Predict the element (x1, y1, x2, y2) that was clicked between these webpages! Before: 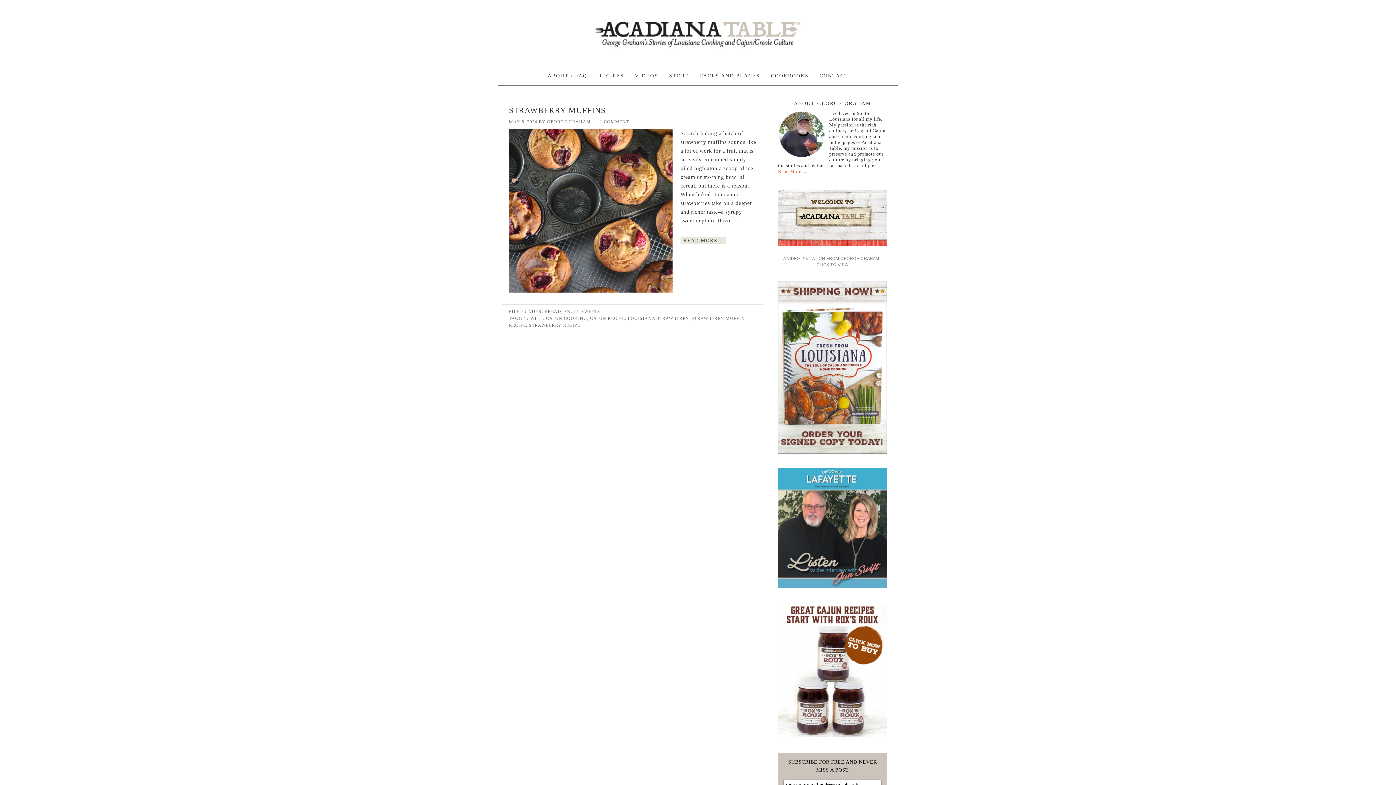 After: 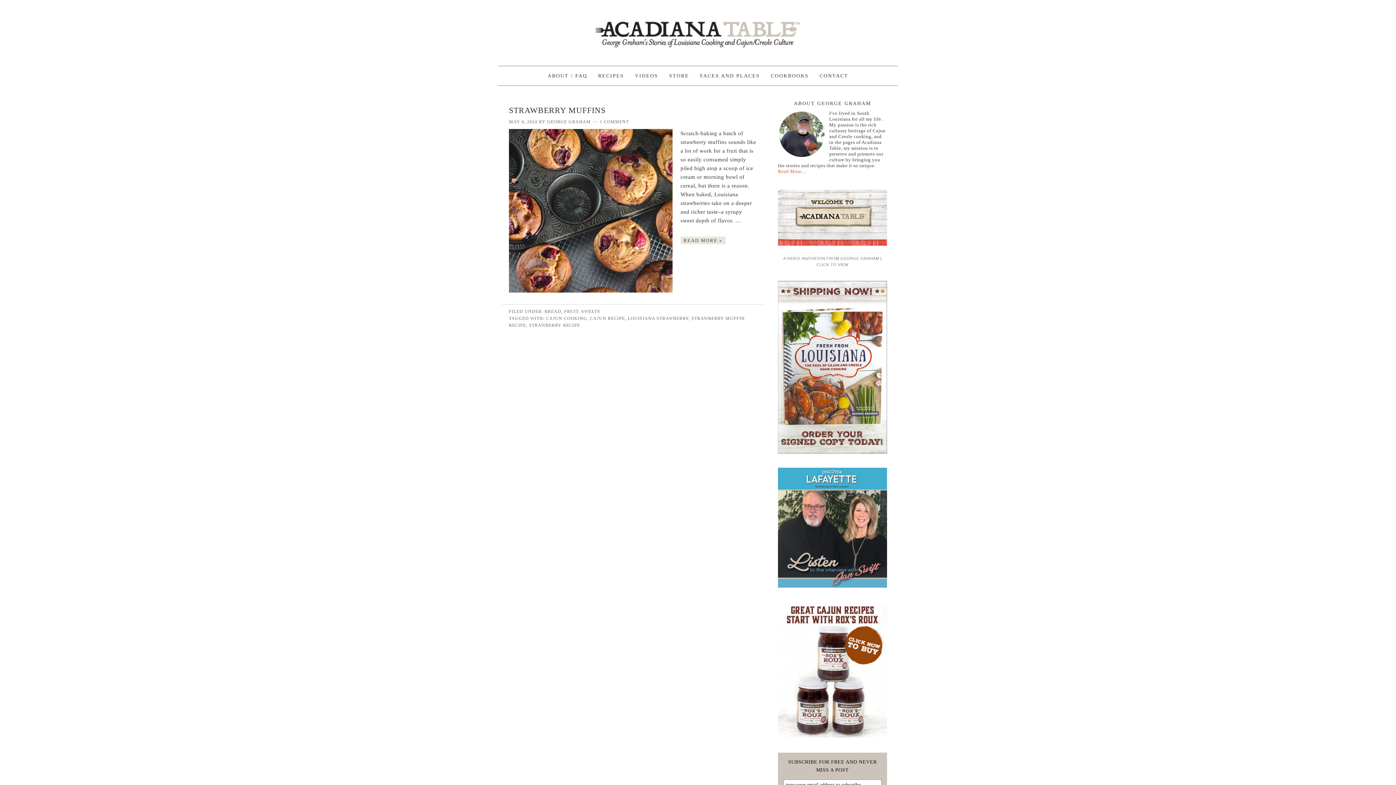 Action: bbox: (778, 248, 887, 254)